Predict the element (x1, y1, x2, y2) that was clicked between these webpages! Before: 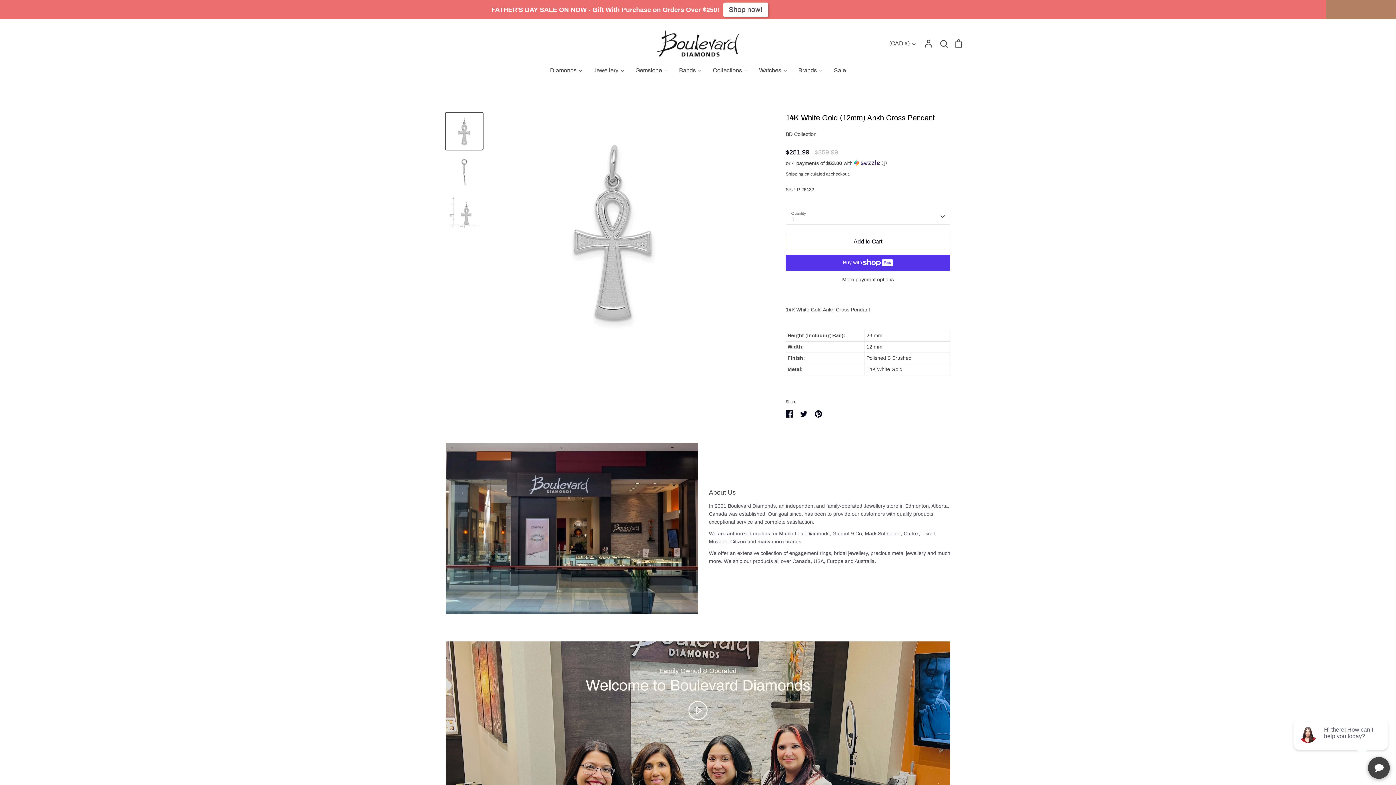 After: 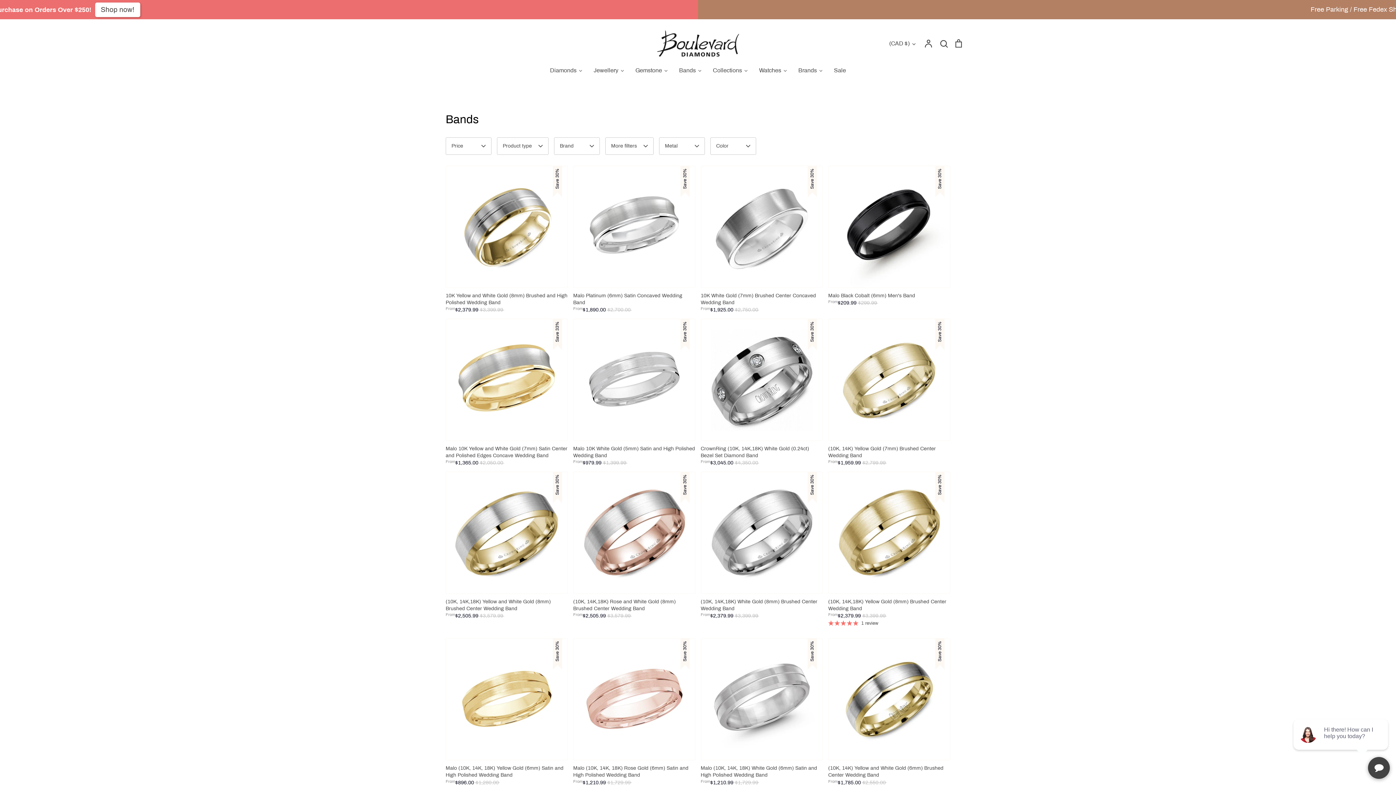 Action: bbox: (673, 64, 707, 82) label: Bands